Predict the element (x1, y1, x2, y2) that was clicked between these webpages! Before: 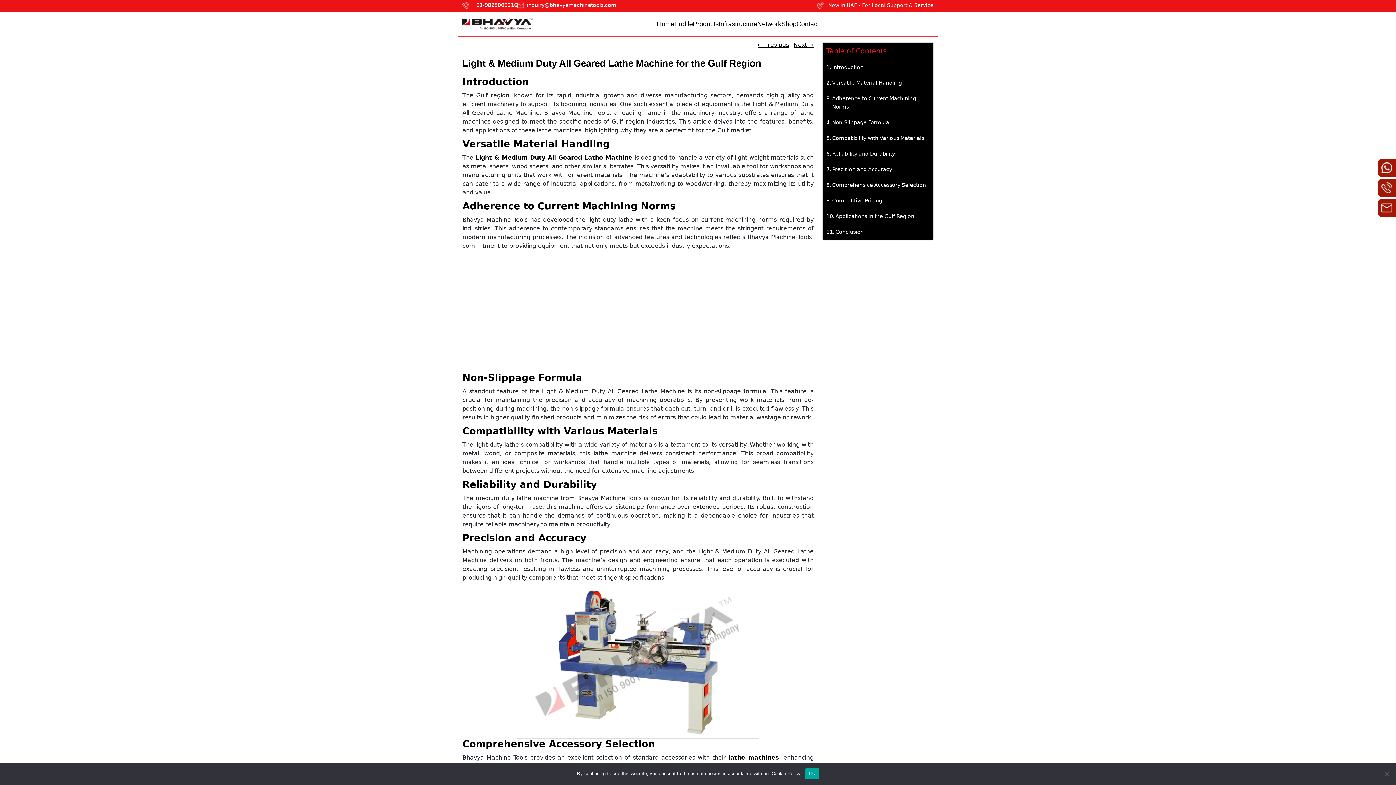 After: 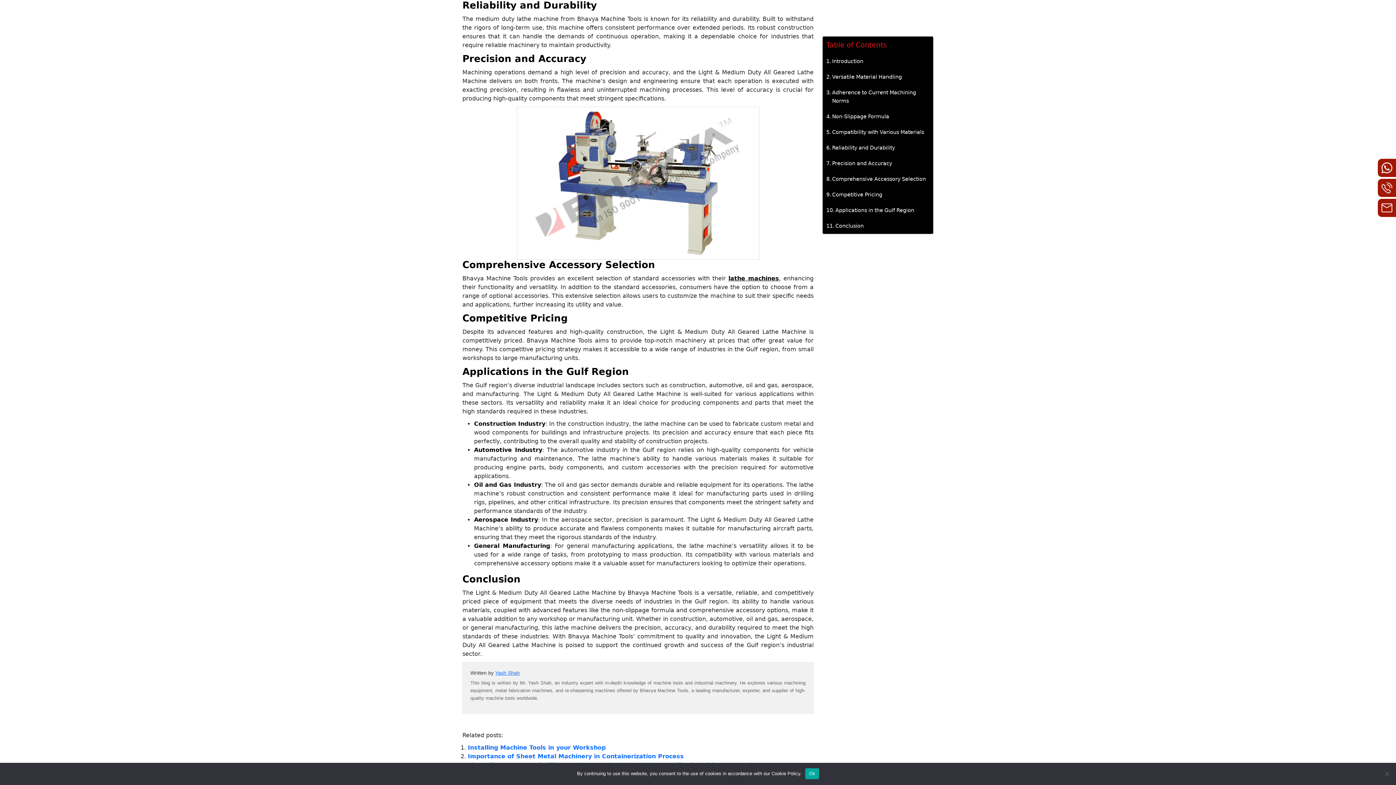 Action: bbox: (826, 149, 895, 158) label: Reliability and Durability